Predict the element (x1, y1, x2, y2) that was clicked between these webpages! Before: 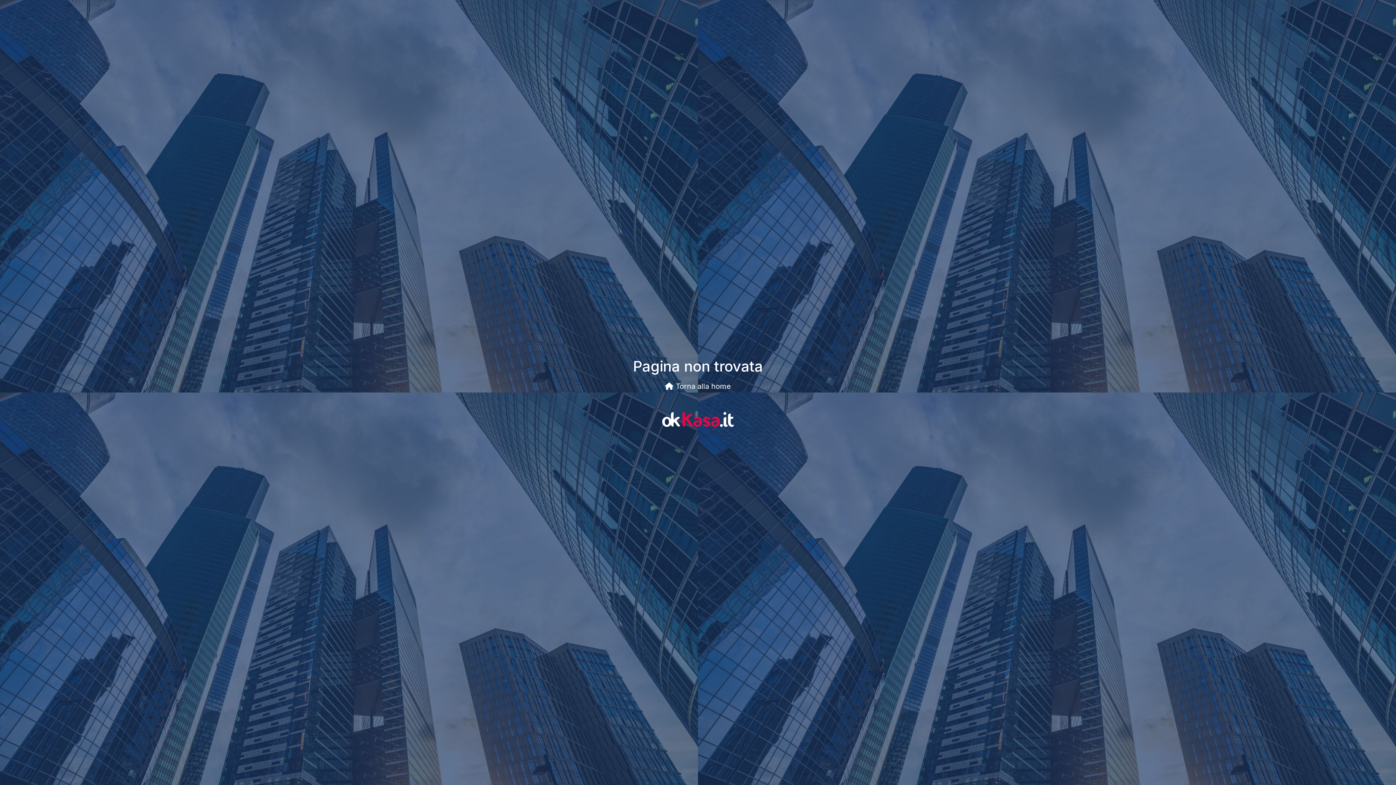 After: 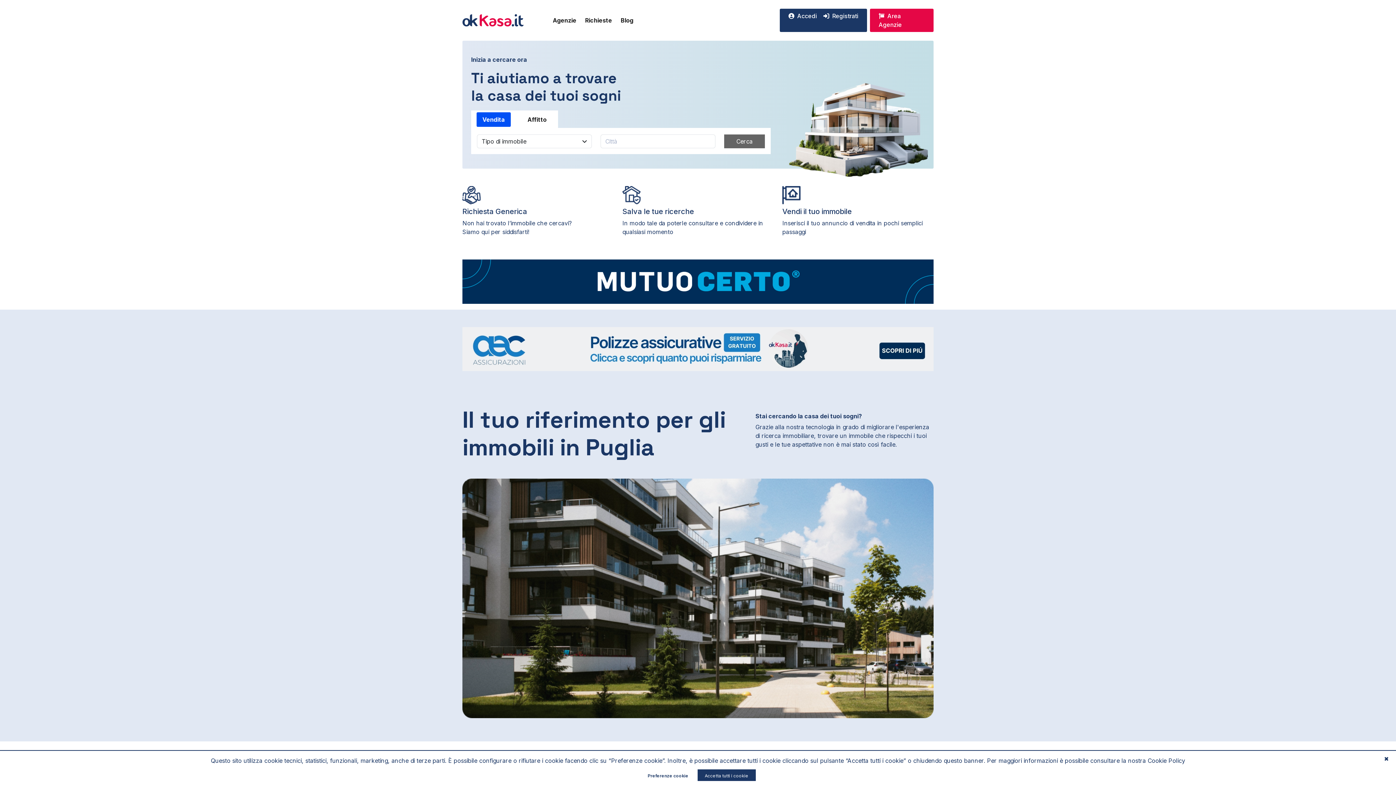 Action: label:  Torna alla home bbox: (665, 382, 731, 390)